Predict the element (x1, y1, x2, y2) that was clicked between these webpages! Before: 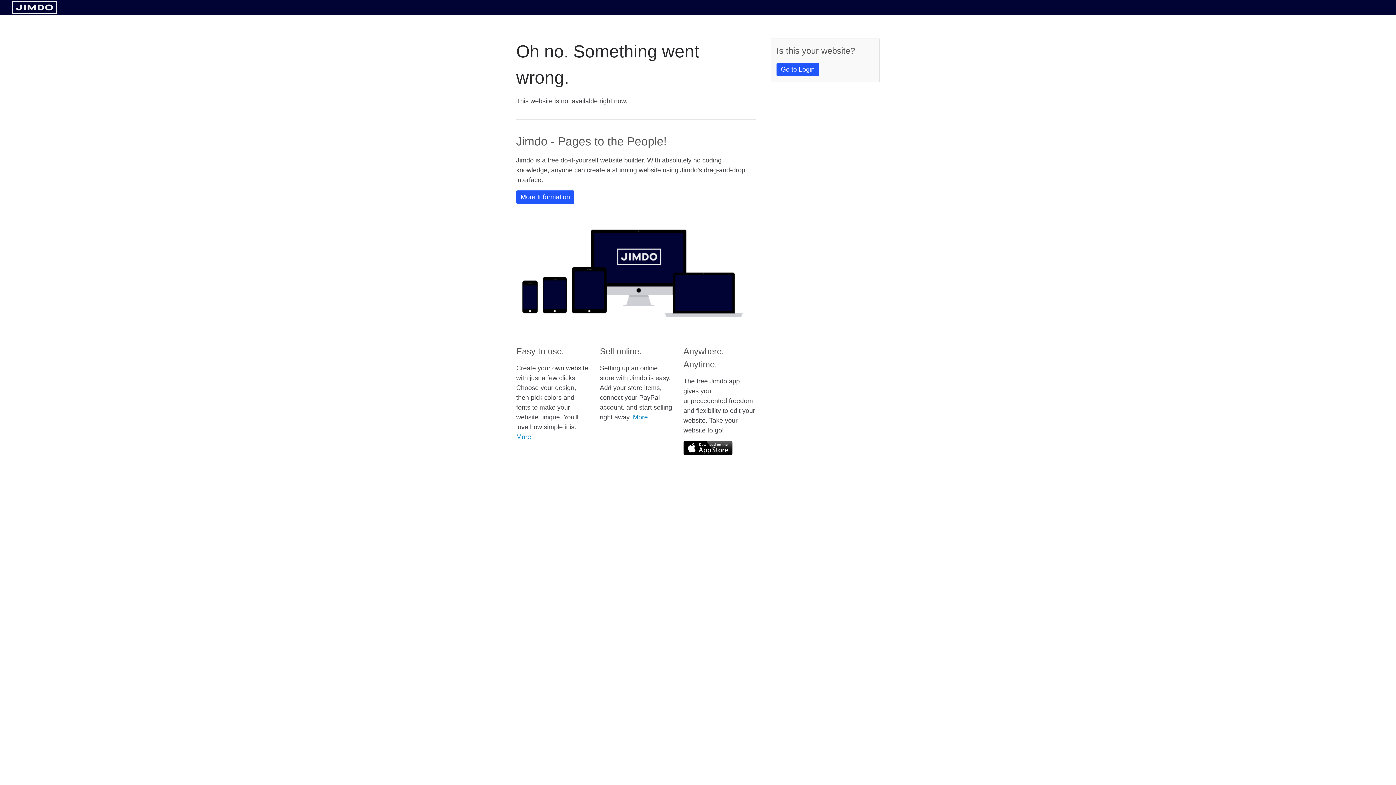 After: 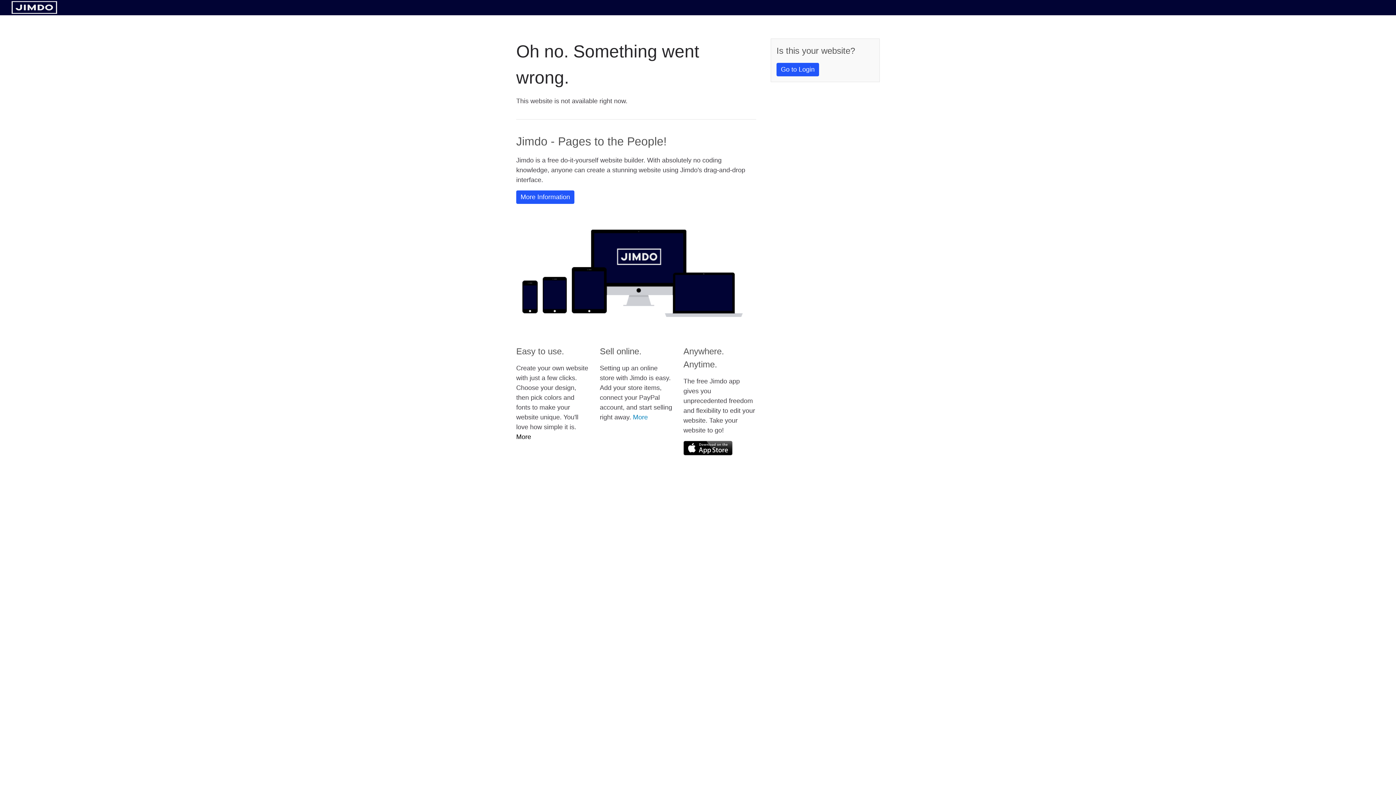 Action: label: More bbox: (516, 433, 531, 440)